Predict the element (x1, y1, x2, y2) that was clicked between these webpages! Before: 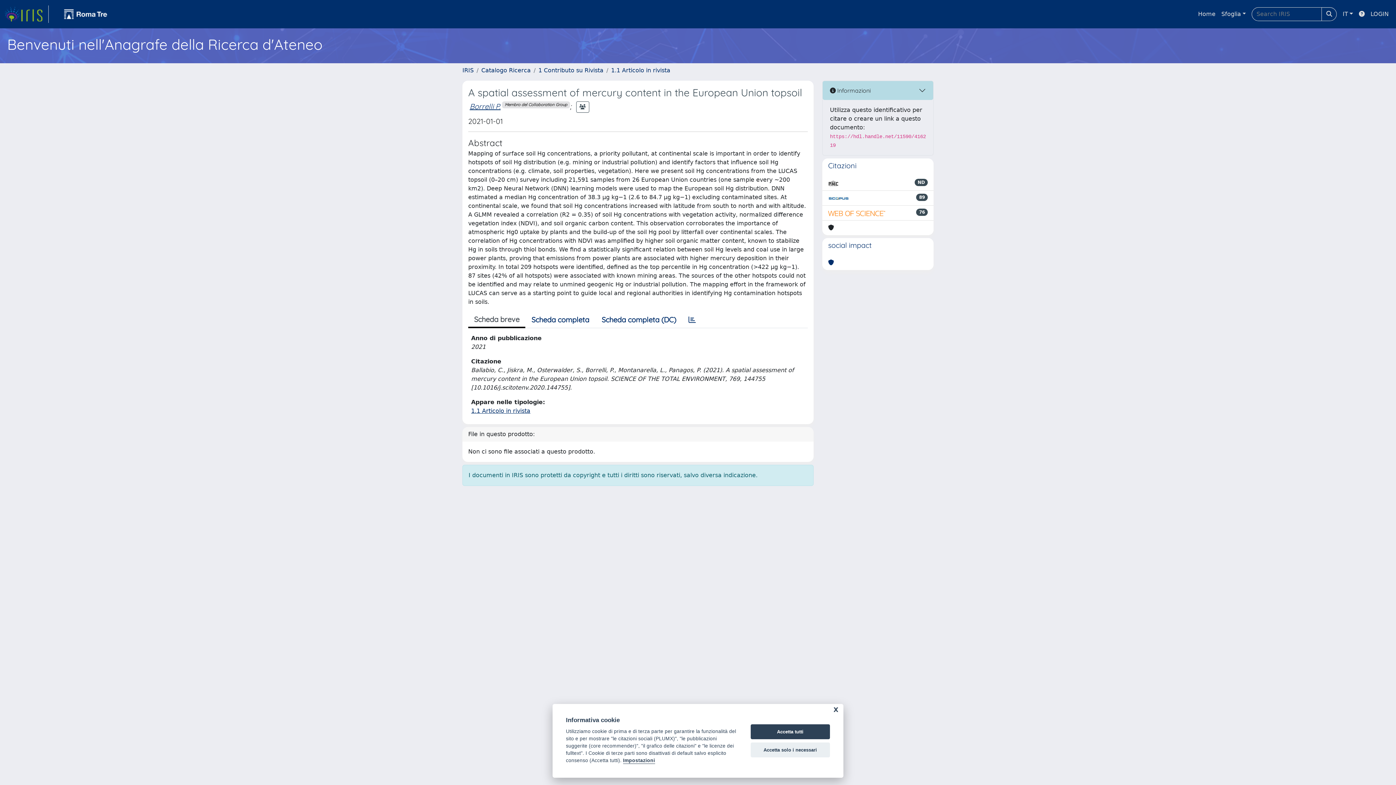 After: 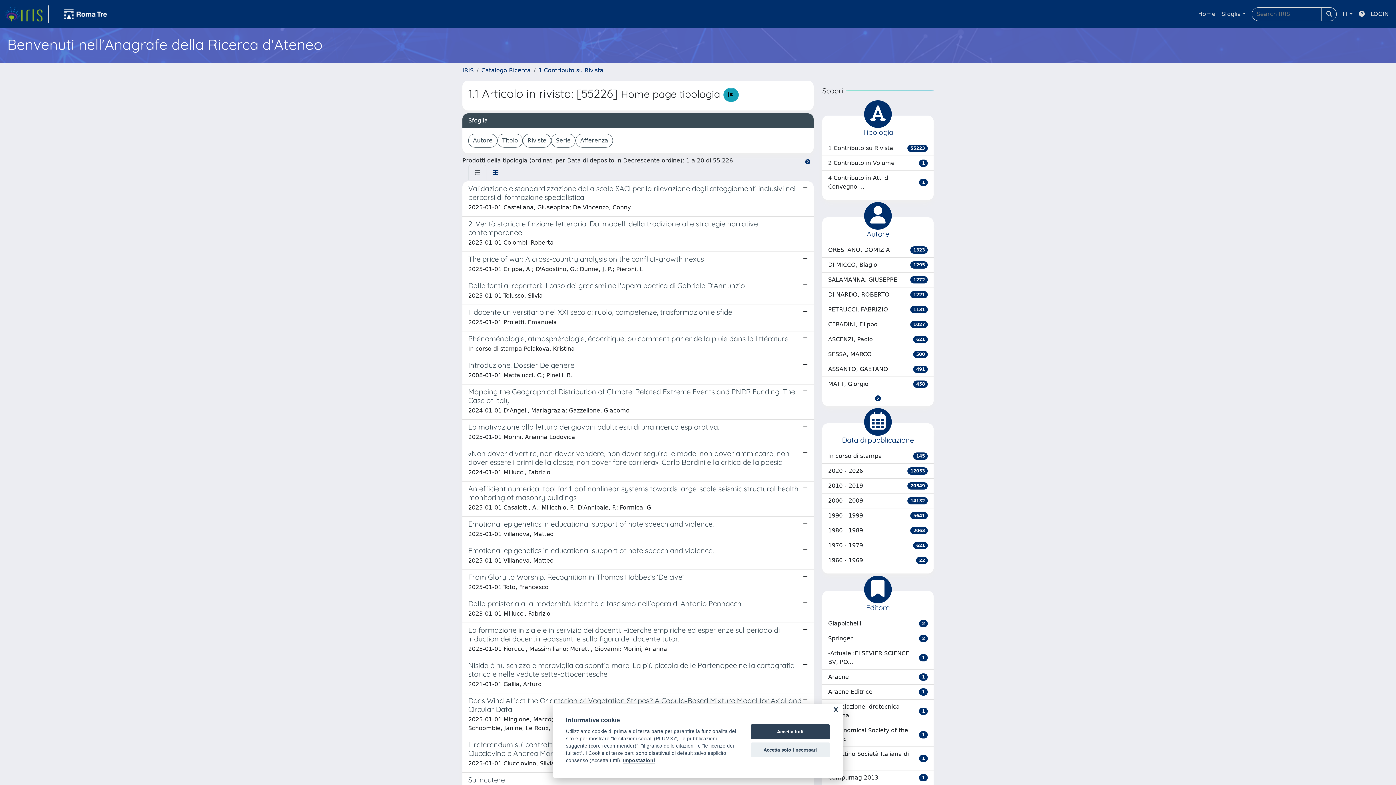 Action: bbox: (471, 407, 530, 414) label: 1.1 Articolo in rivista